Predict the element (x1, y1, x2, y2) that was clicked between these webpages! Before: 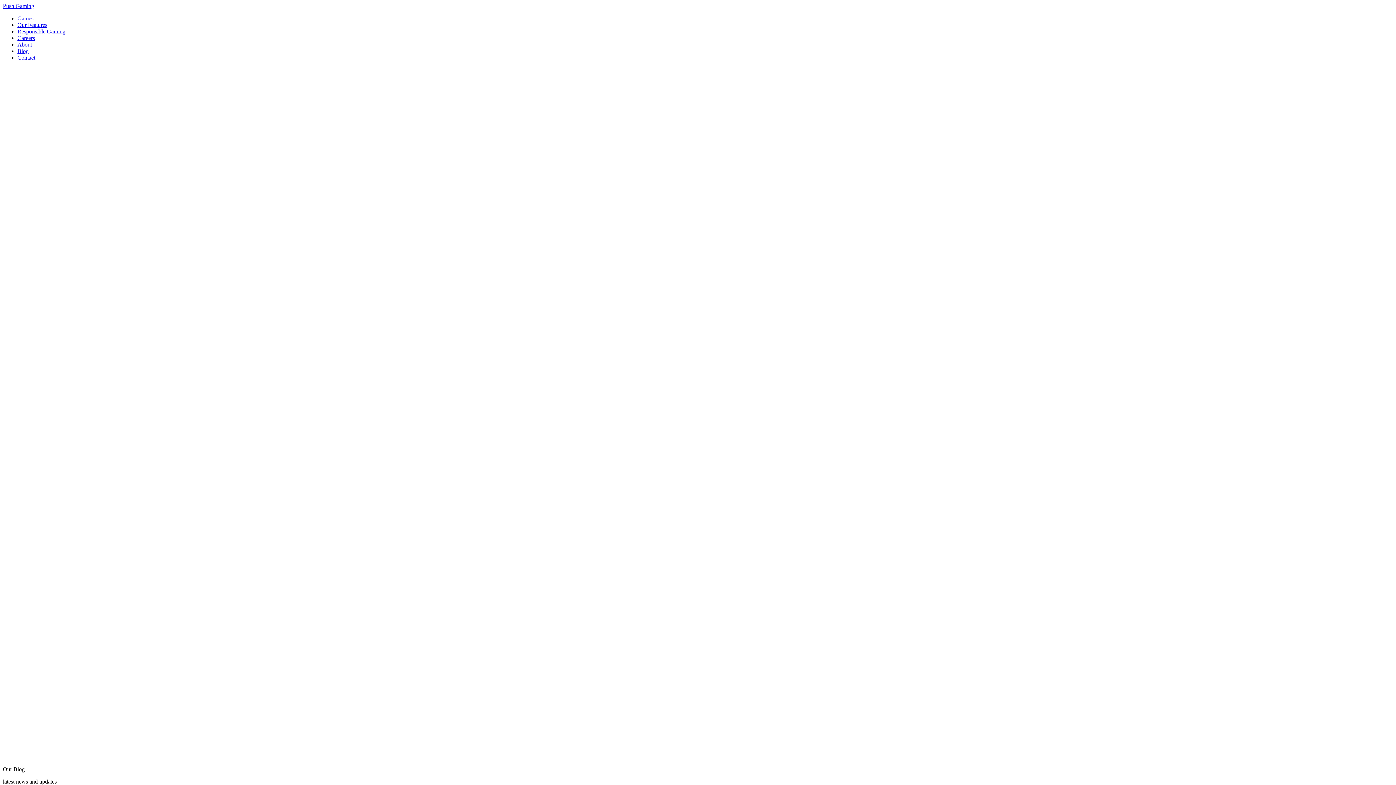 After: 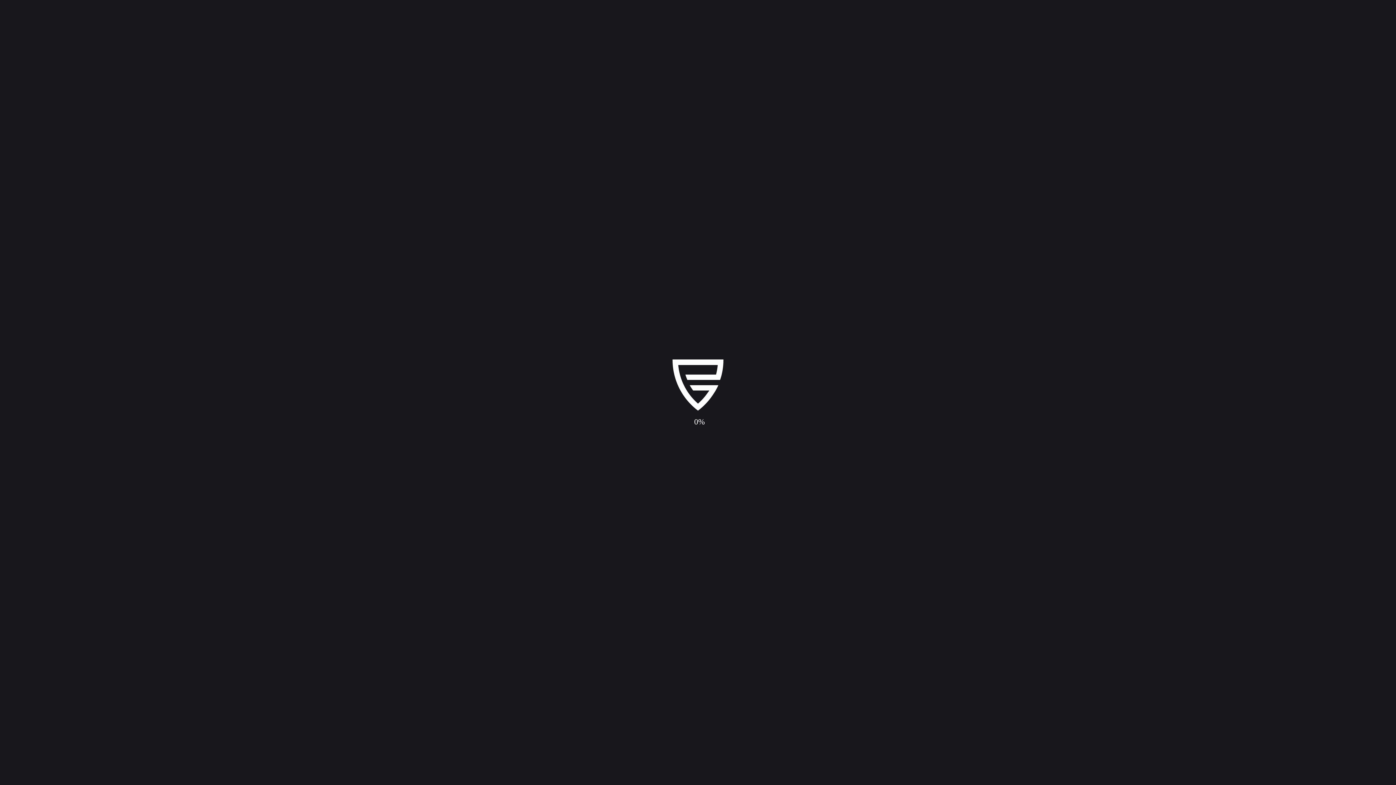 Action: bbox: (17, 34, 34, 41) label: Careers